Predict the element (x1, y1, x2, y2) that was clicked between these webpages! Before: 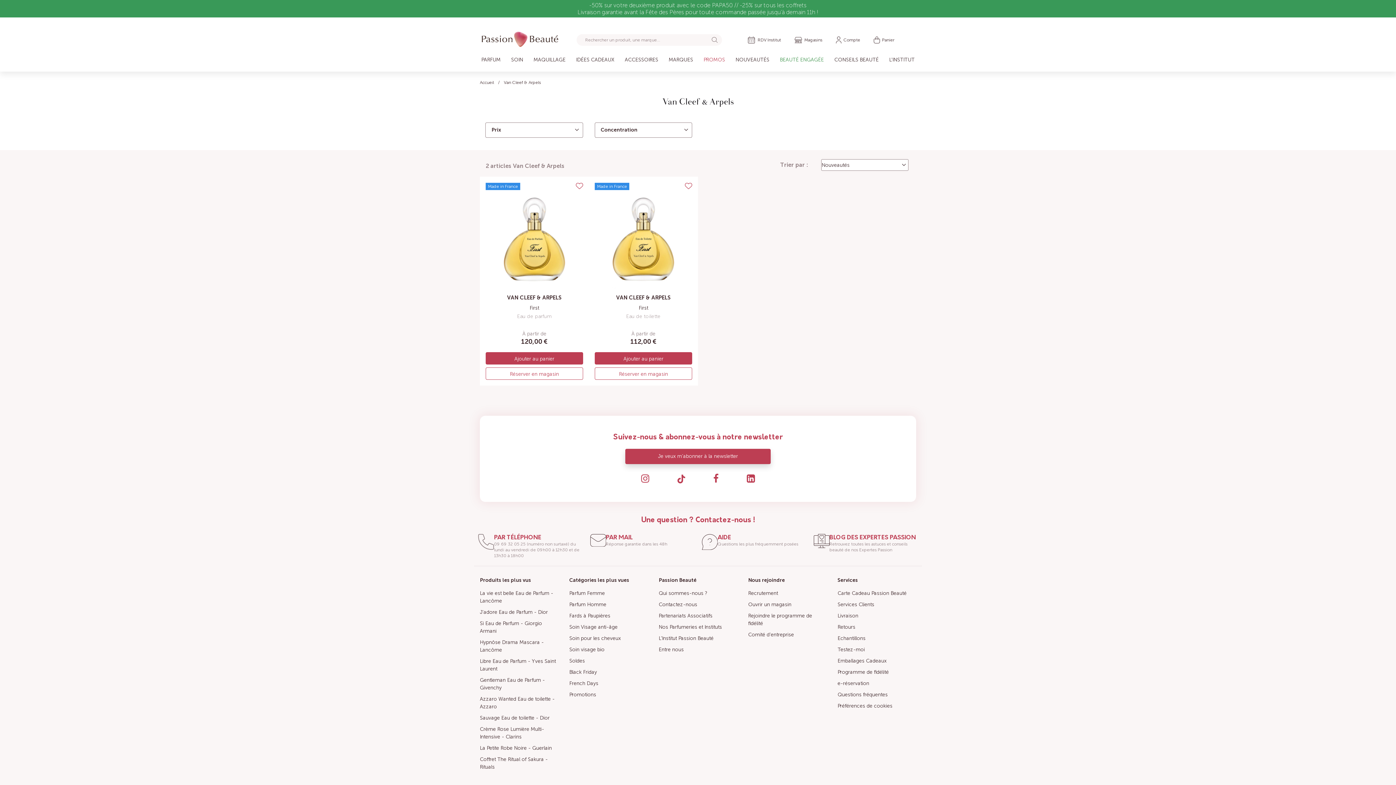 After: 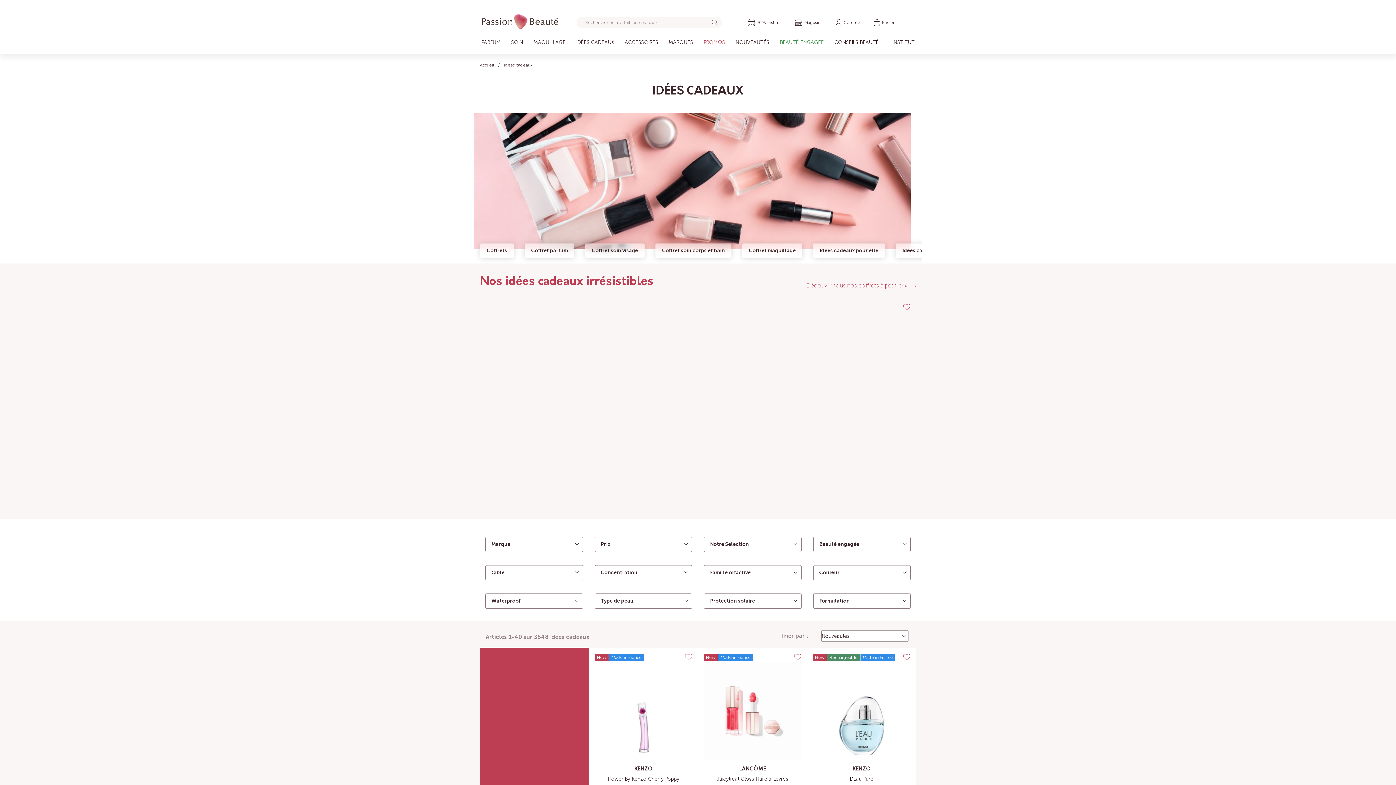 Action: label: IDÉES CADEAUX bbox: (576, 51, 614, 68)